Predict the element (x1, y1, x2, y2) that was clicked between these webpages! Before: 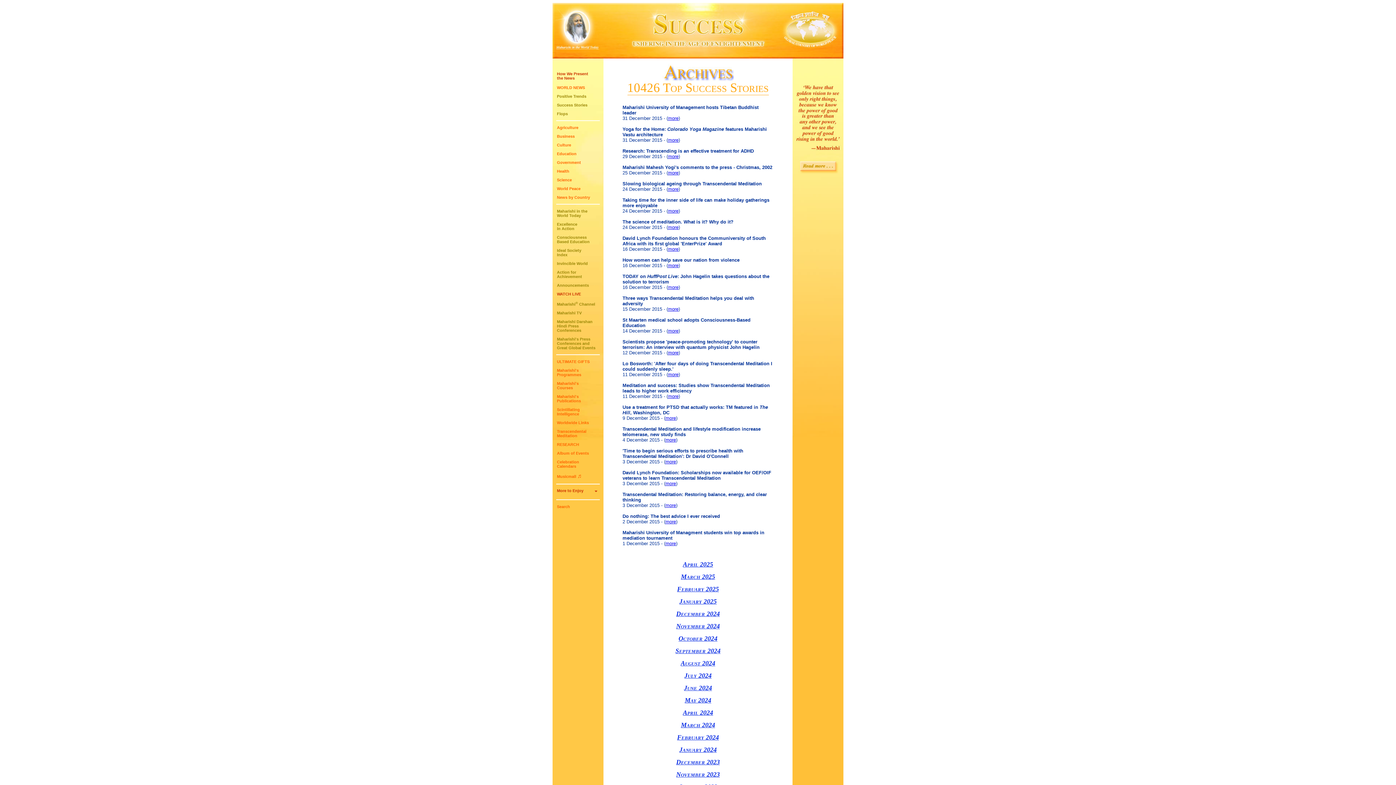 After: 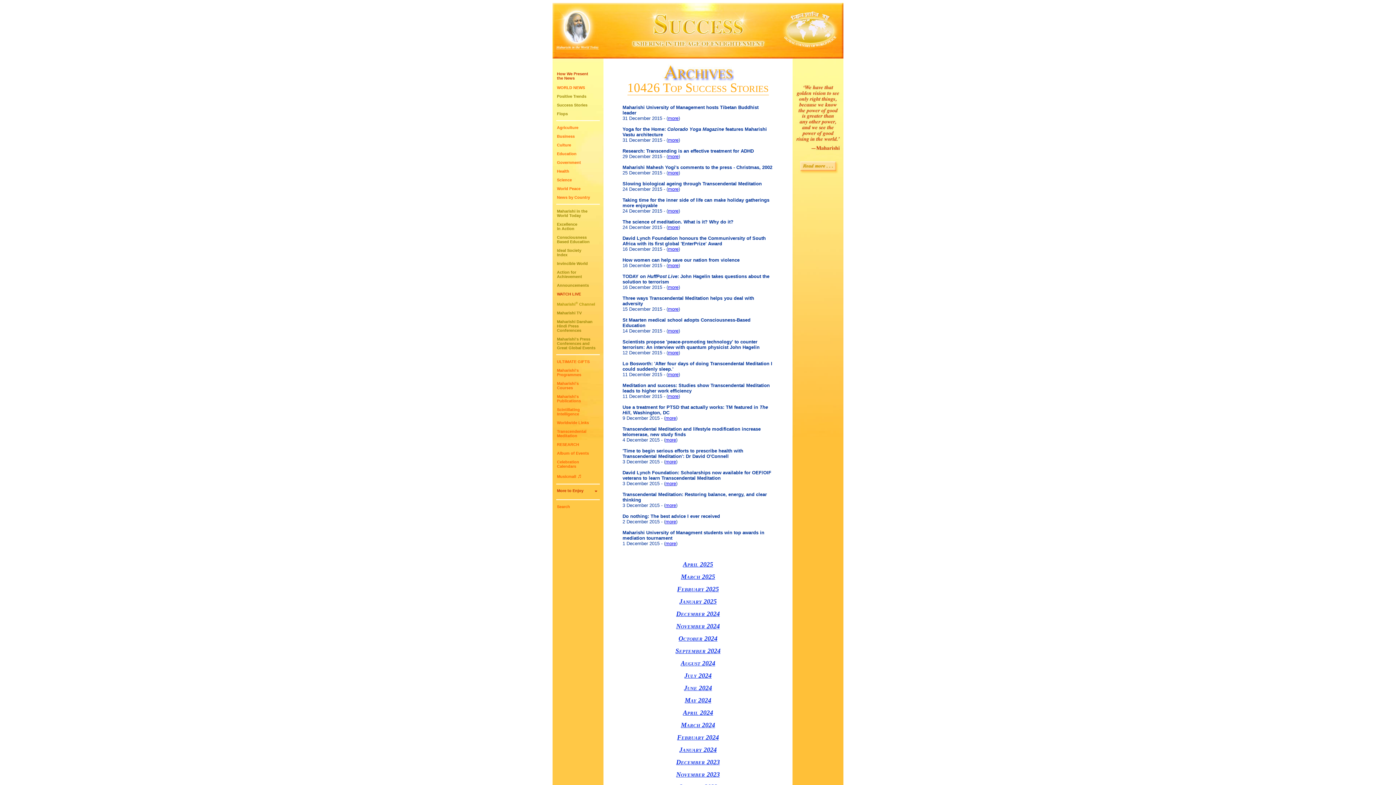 Action: label: Maharishi® Channel bbox: (557, 302, 595, 306)